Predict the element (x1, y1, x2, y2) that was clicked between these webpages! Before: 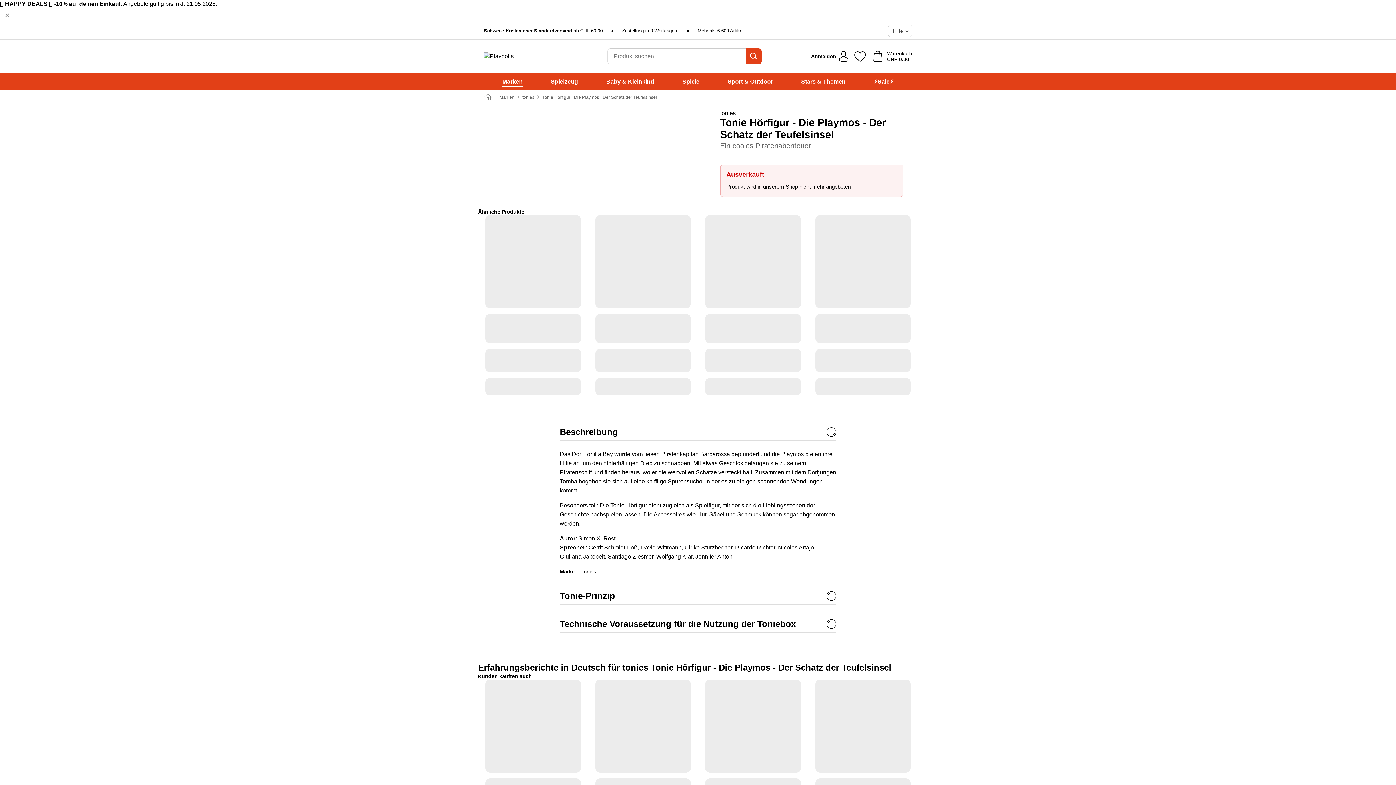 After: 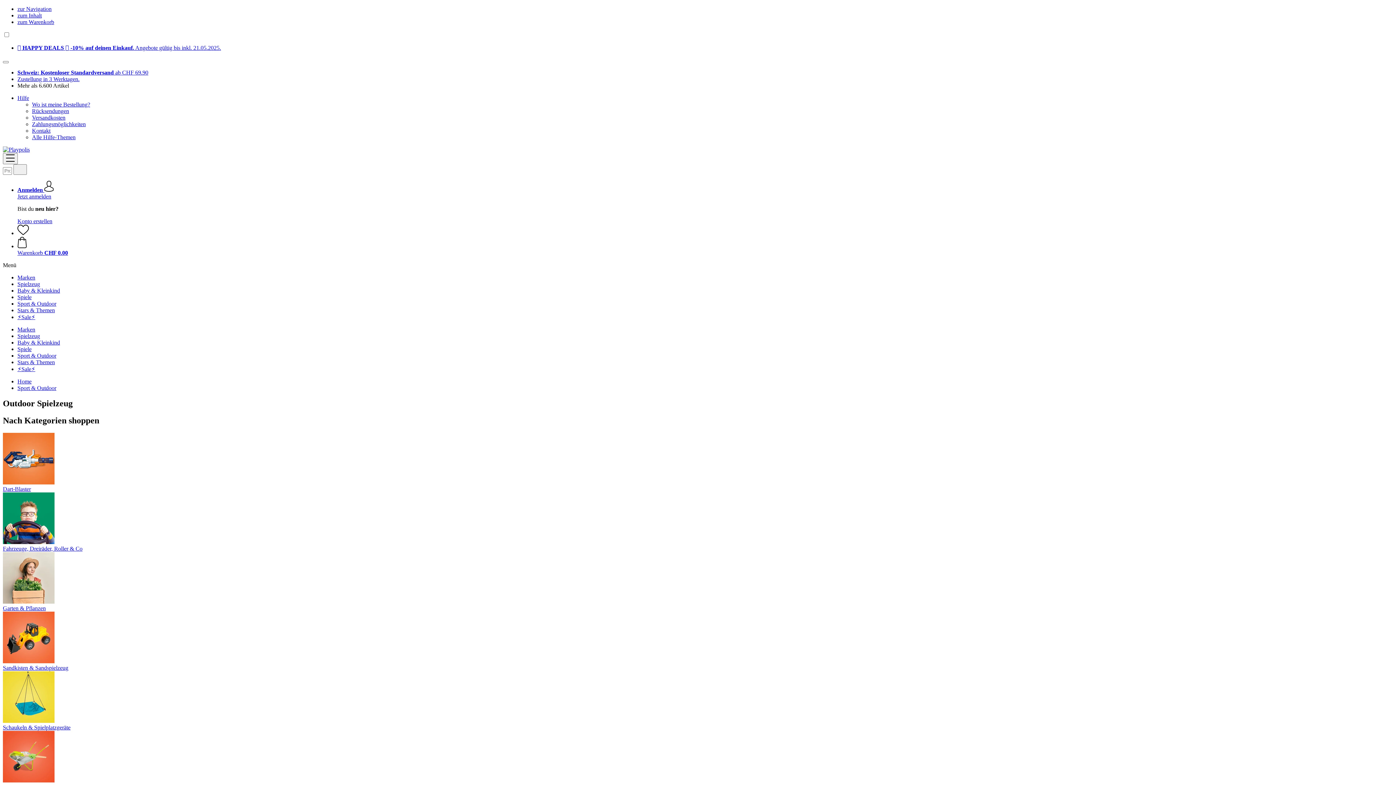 Action: label: Sport & Outdoor bbox: (727, 73, 773, 90)